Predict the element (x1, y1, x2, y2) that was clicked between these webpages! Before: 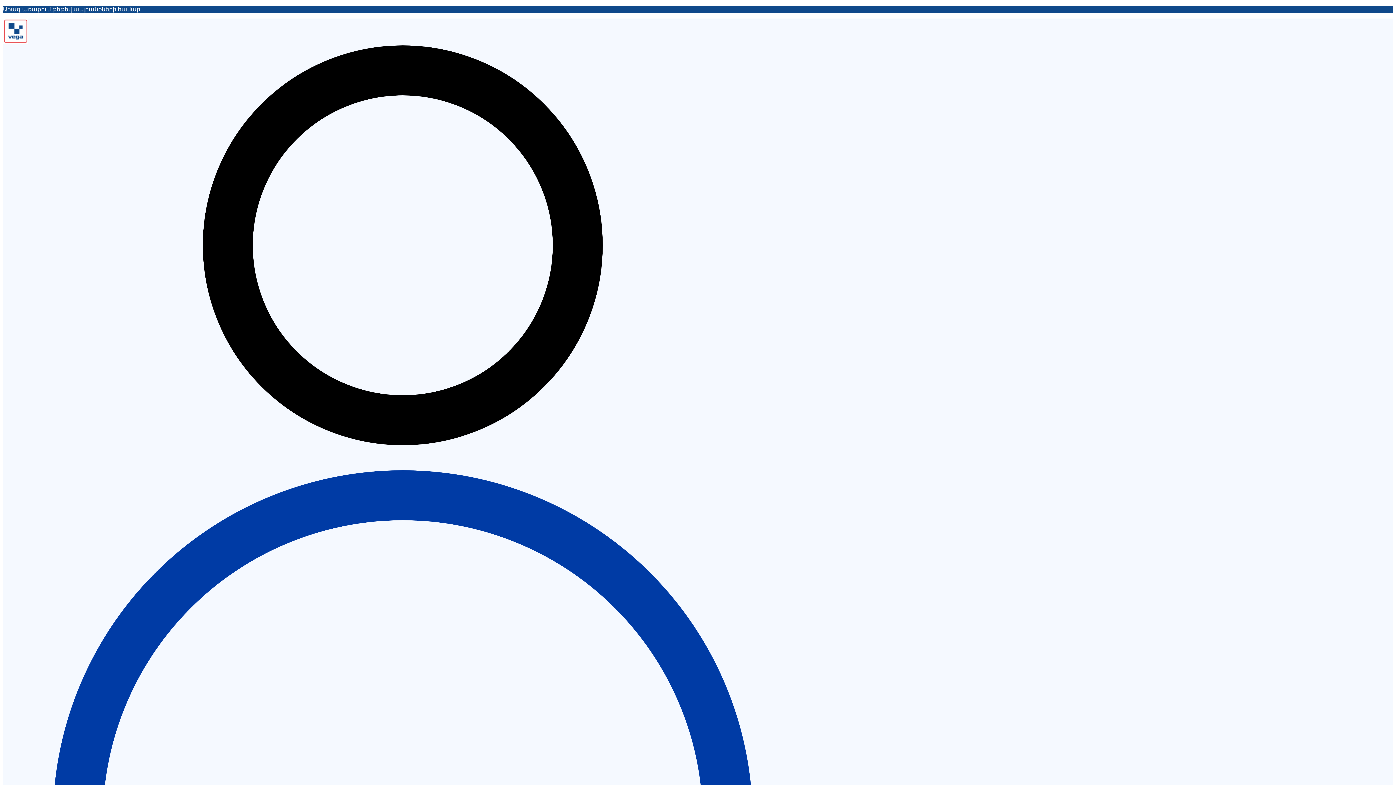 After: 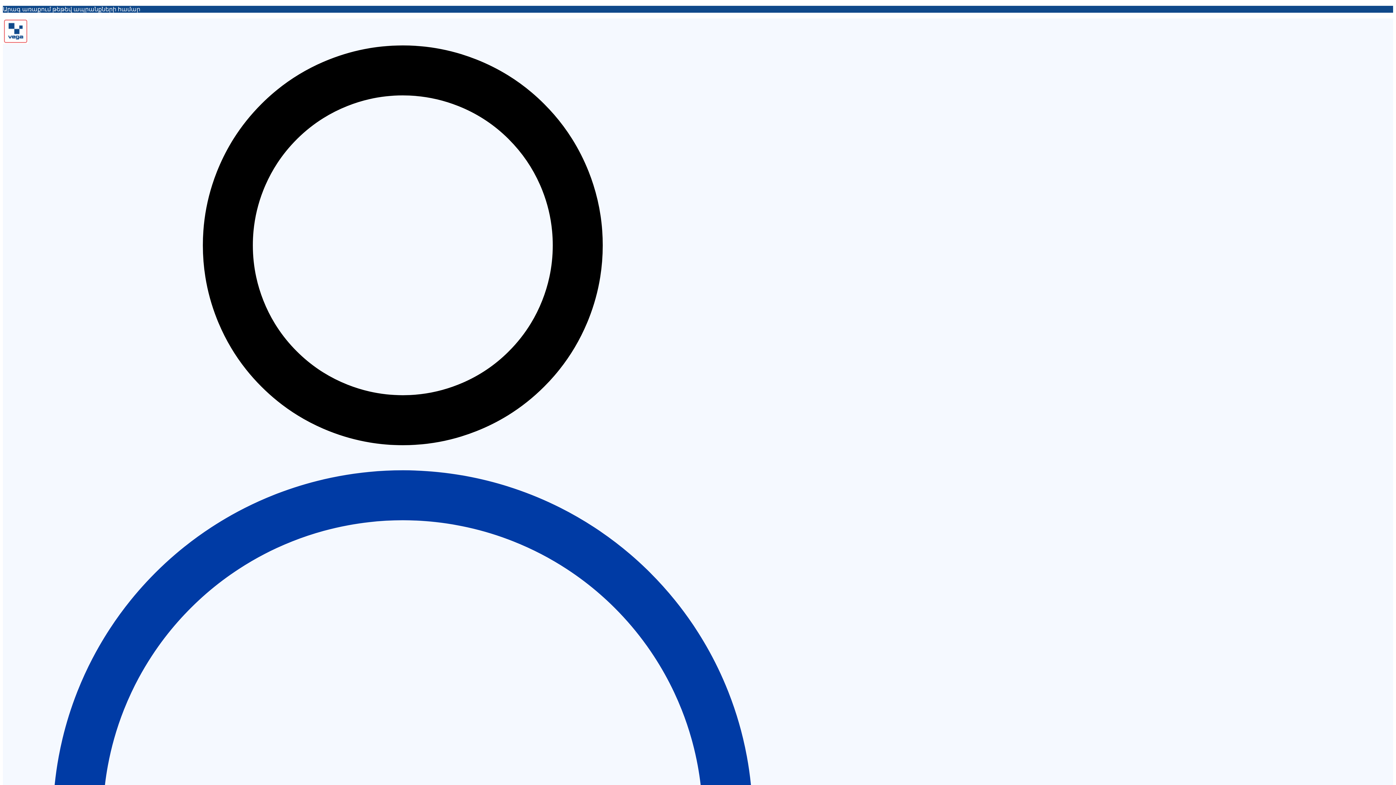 Action: bbox: (2, 38, 28, 45)